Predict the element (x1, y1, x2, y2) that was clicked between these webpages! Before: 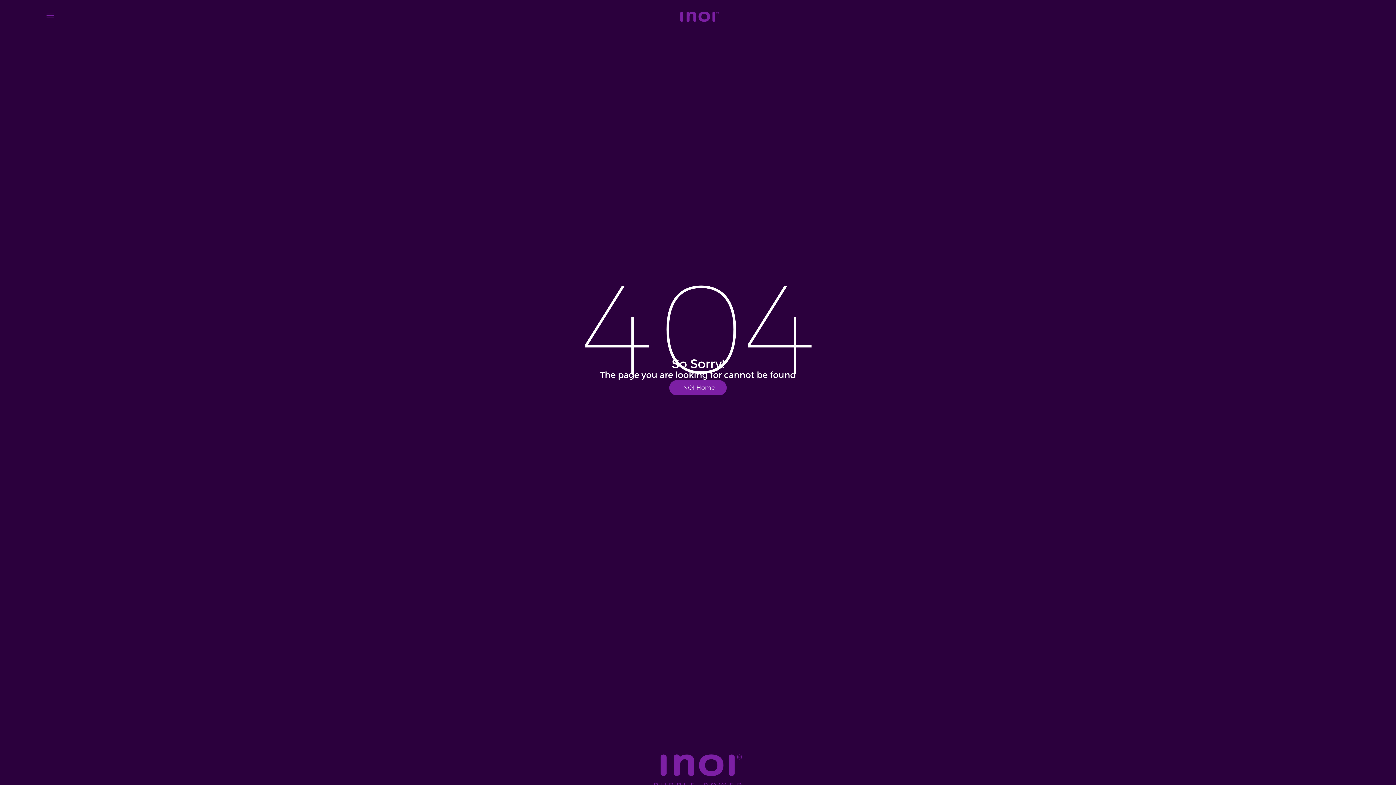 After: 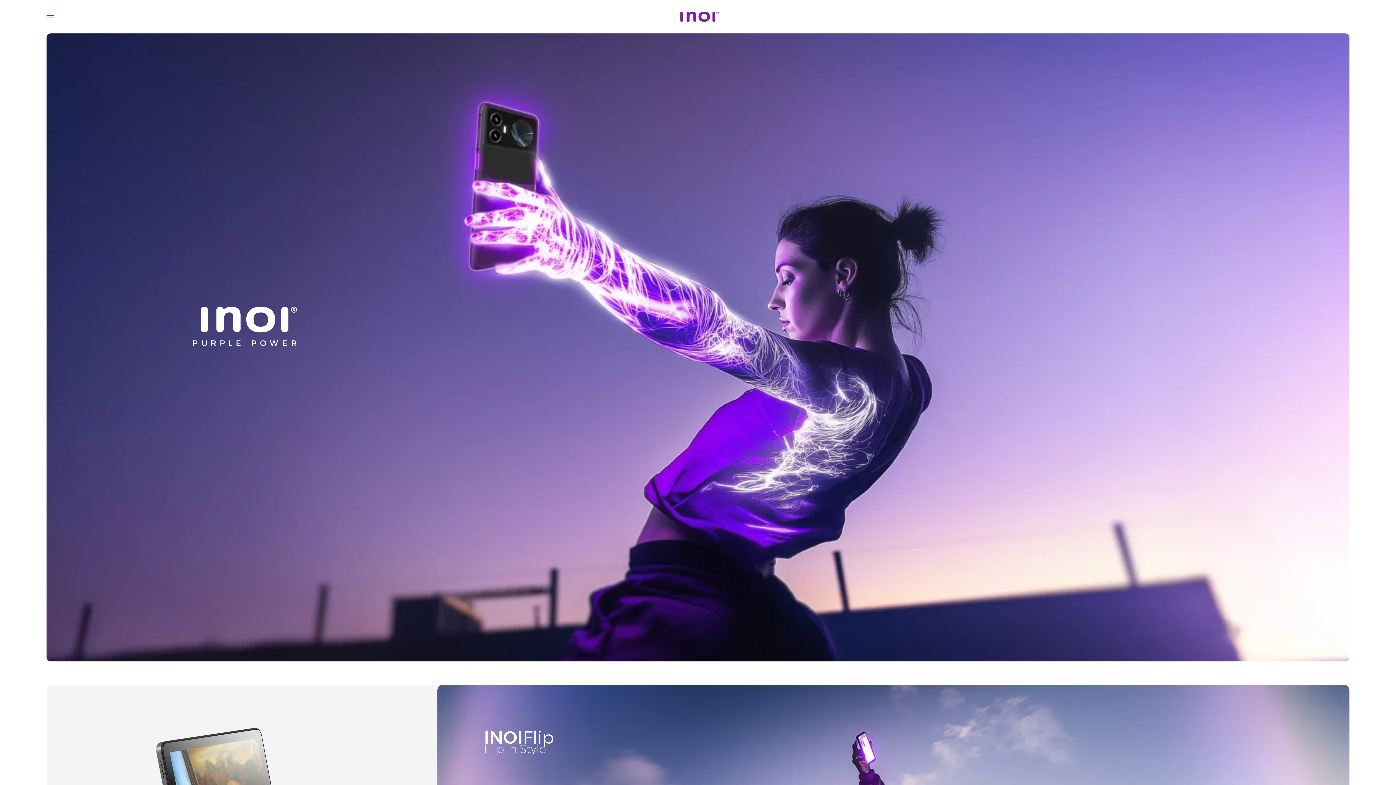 Action: bbox: (677, 11, 719, 21)